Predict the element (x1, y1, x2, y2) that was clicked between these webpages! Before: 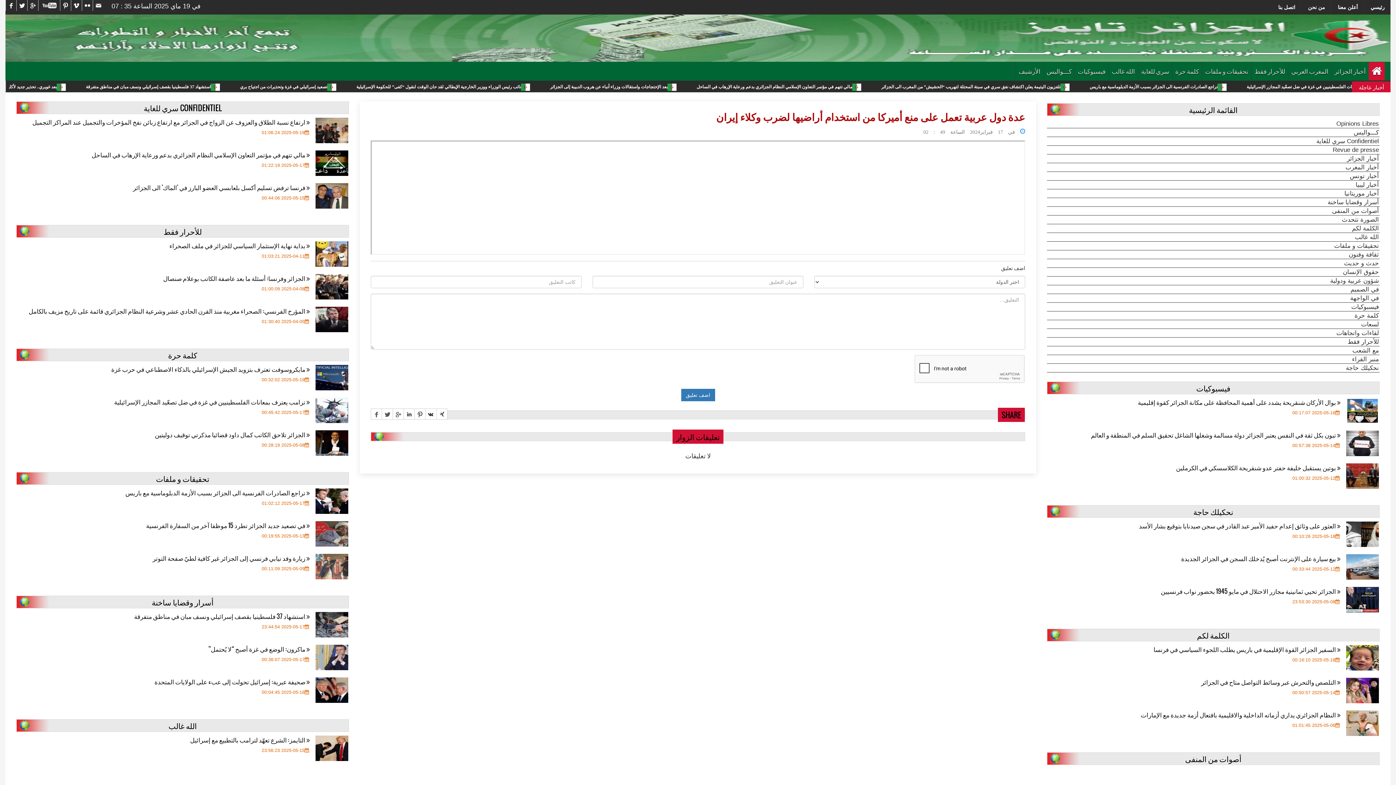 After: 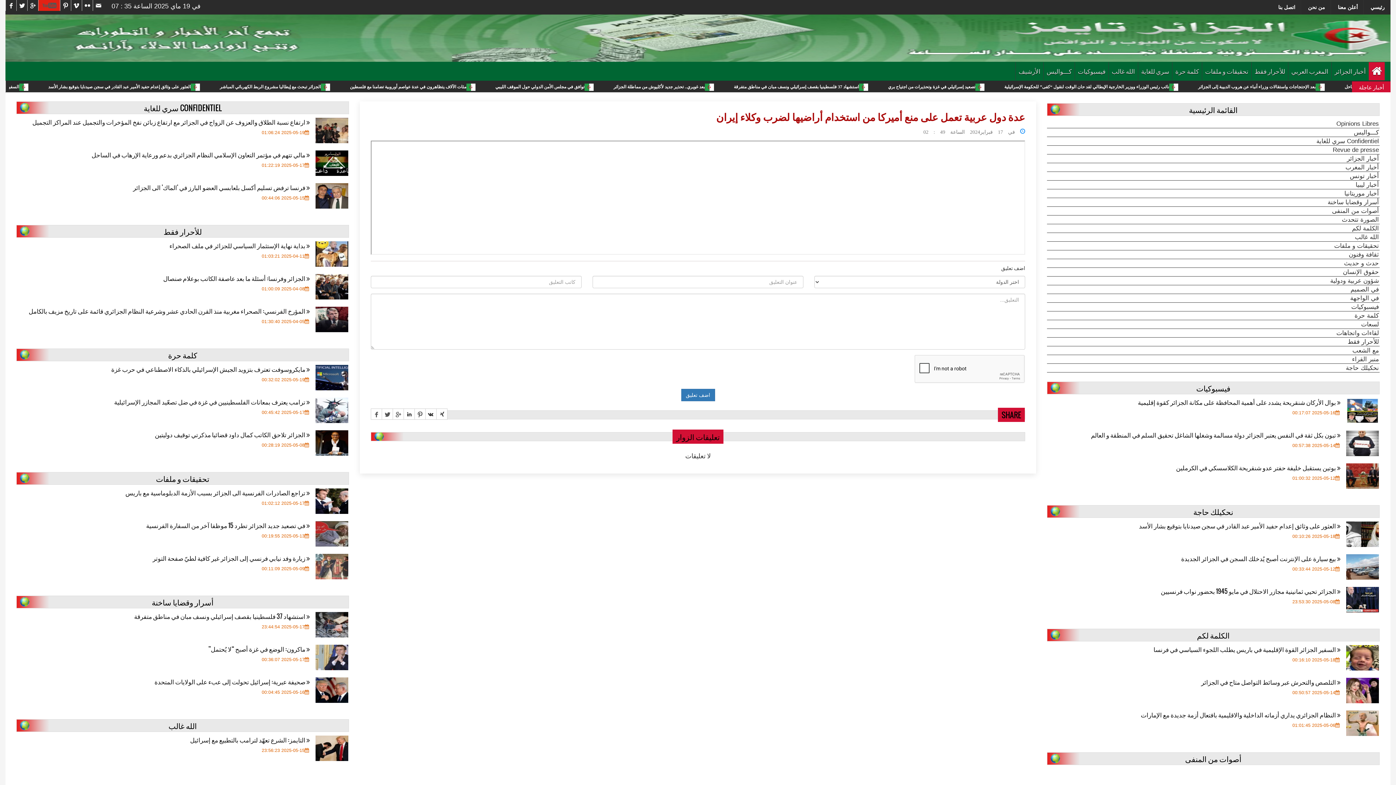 Action: bbox: (38, 0, 60, 10)